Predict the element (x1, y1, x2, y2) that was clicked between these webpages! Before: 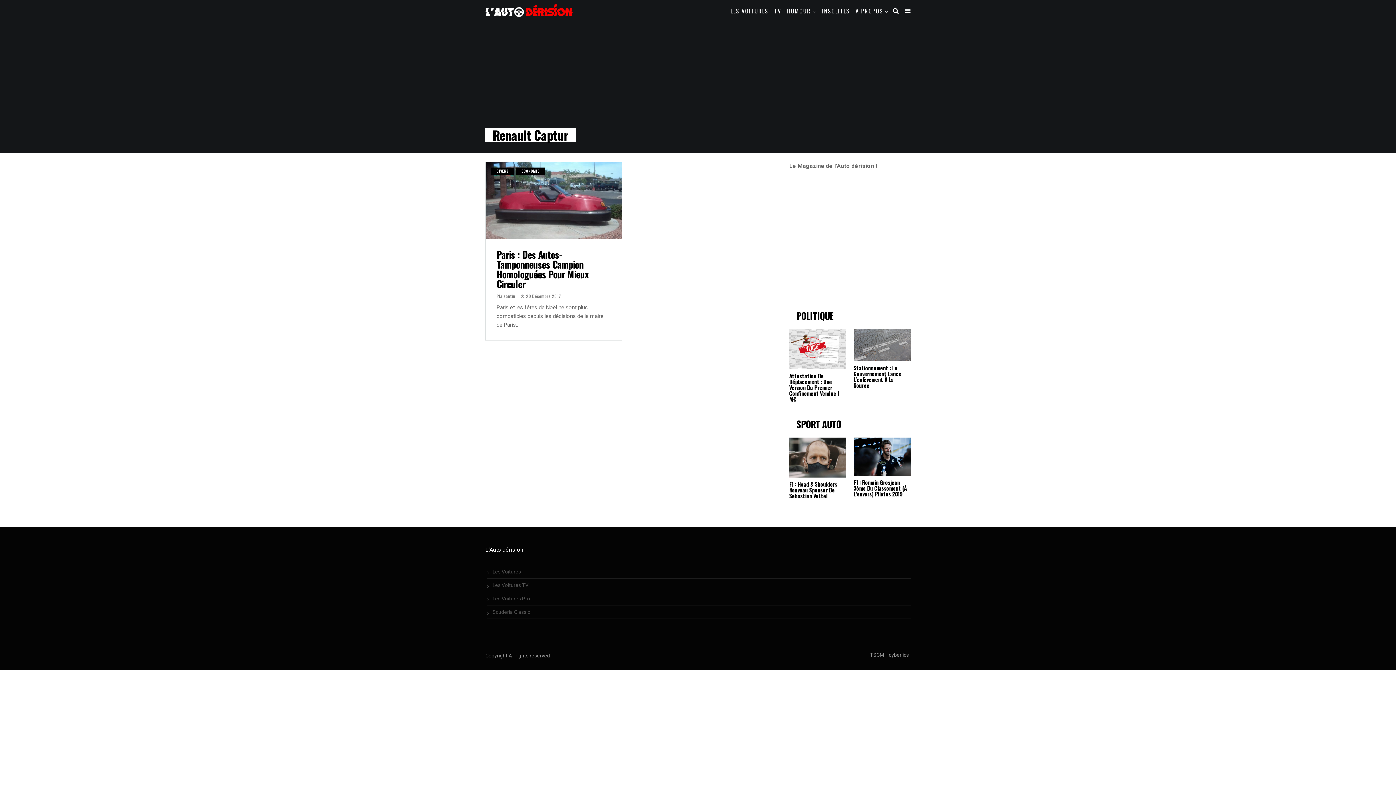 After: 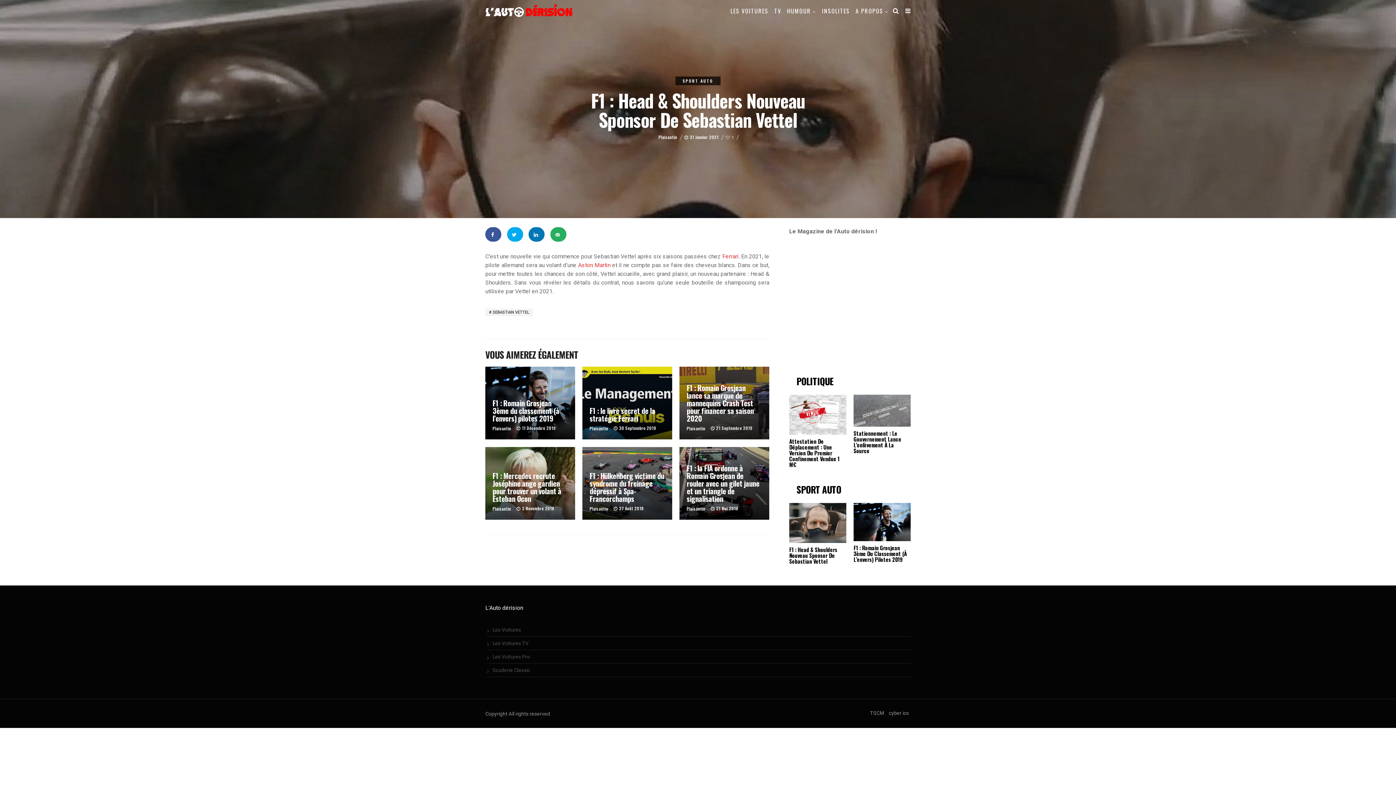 Action: bbox: (789, 480, 837, 499) label: F1 : Head & Shoulders Nouveau Sponsor De Sebastian Vettel